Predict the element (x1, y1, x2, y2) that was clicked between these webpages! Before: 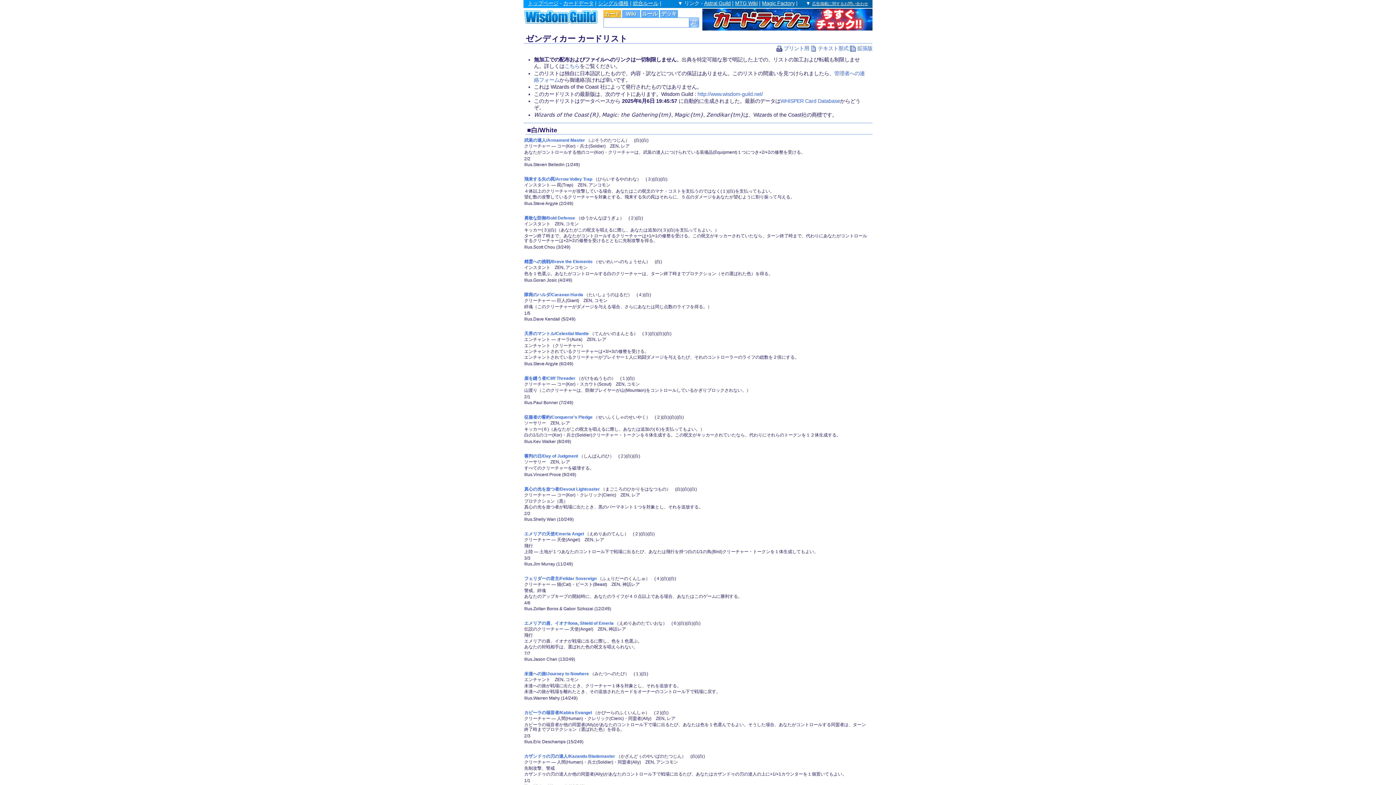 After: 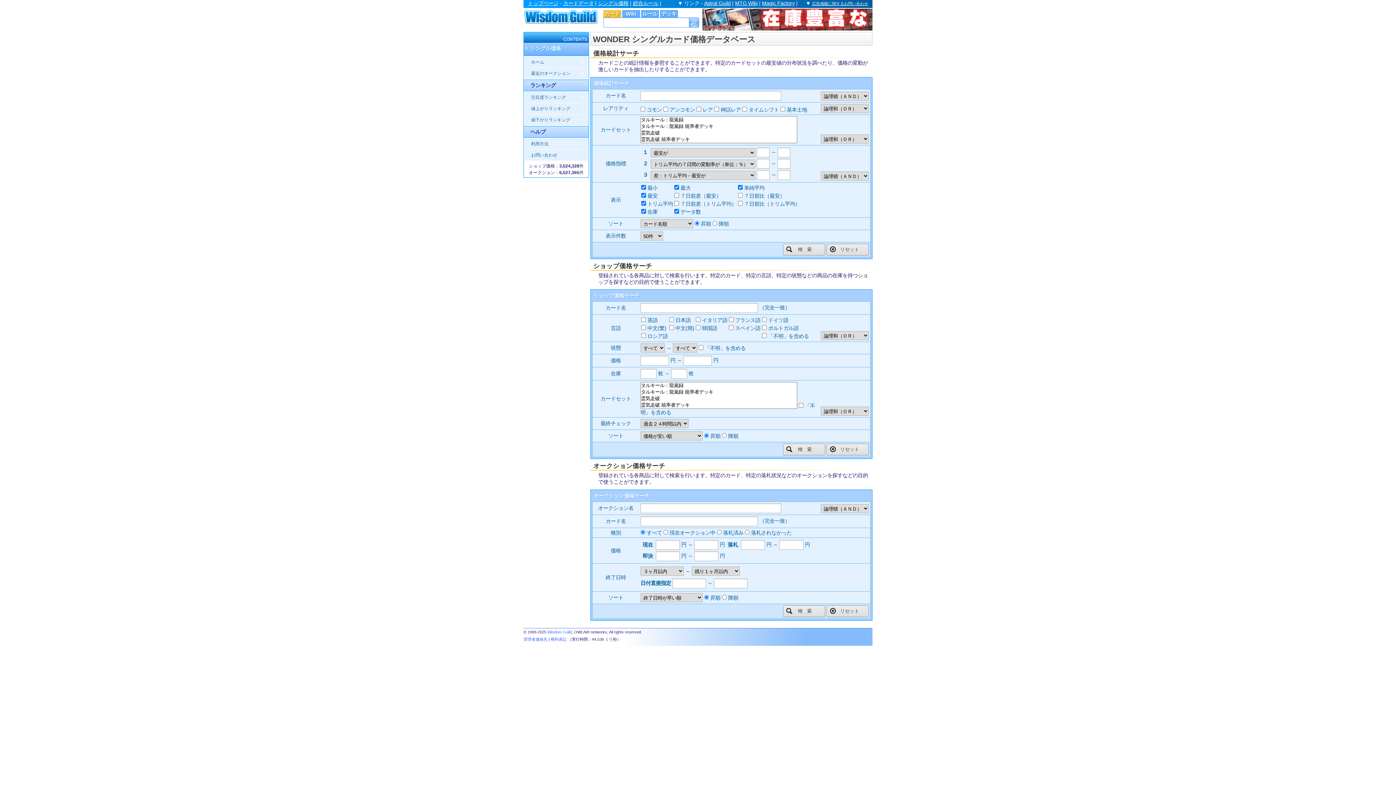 Action: bbox: (598, 0, 628, 6) label: シングル価格